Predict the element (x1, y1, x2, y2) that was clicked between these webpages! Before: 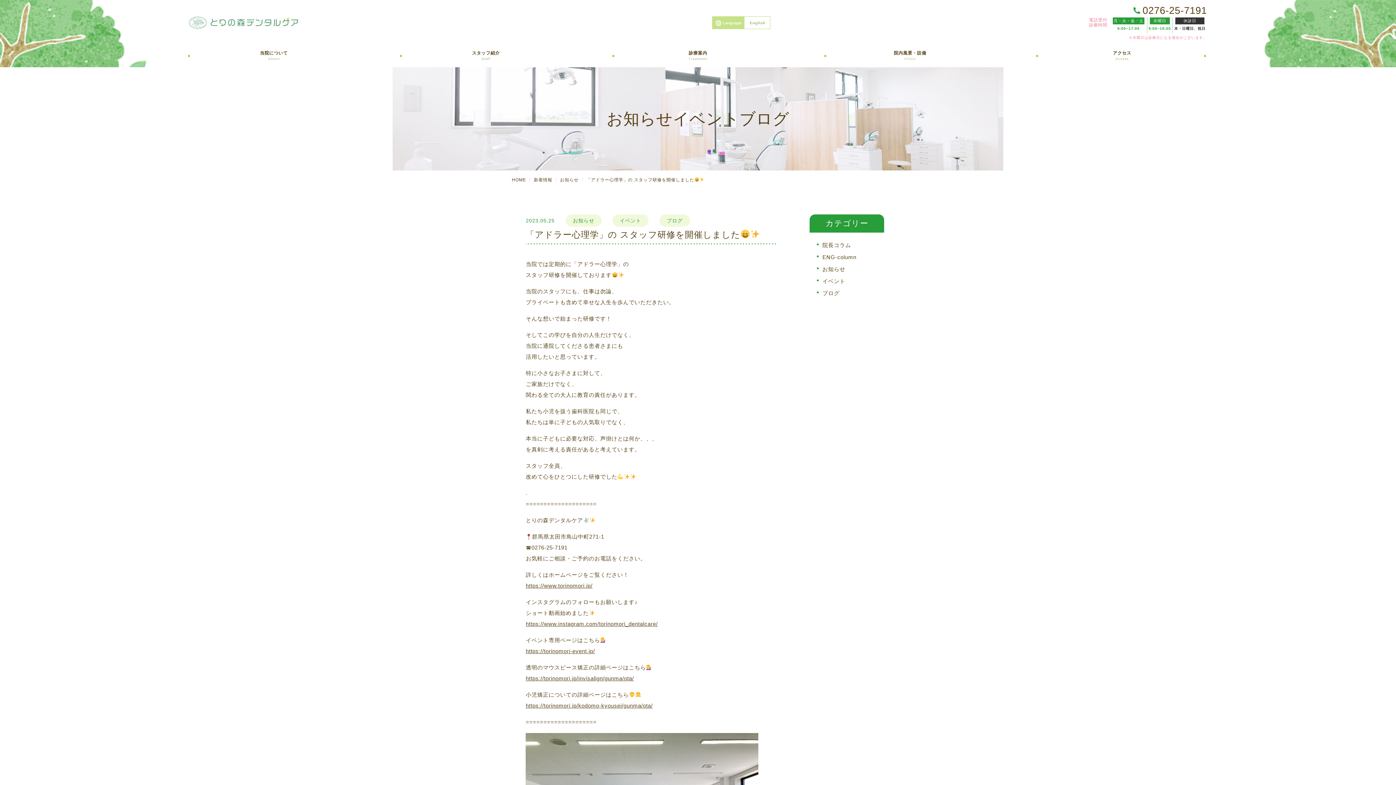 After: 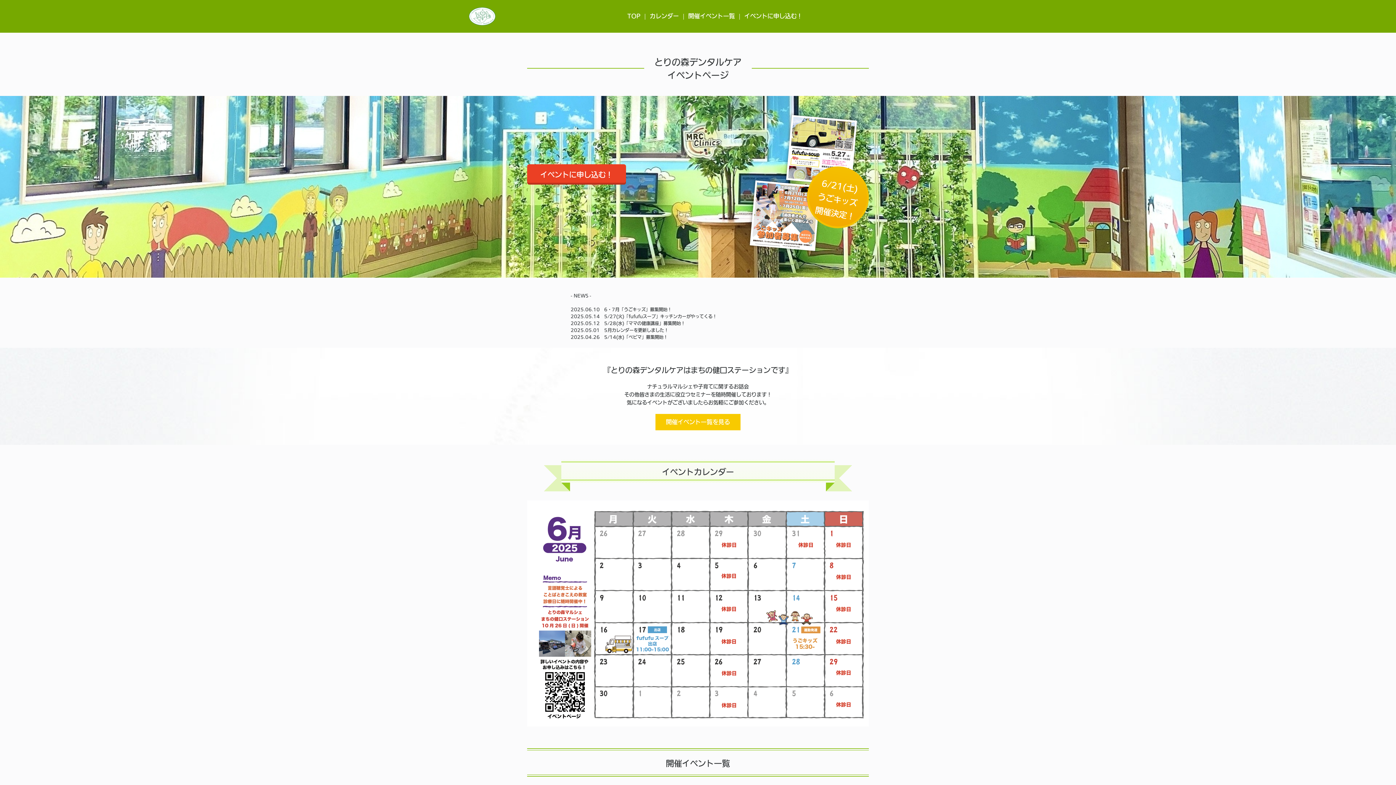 Action: label: https://torinomori-event.jp/ bbox: (525, 648, 595, 654)